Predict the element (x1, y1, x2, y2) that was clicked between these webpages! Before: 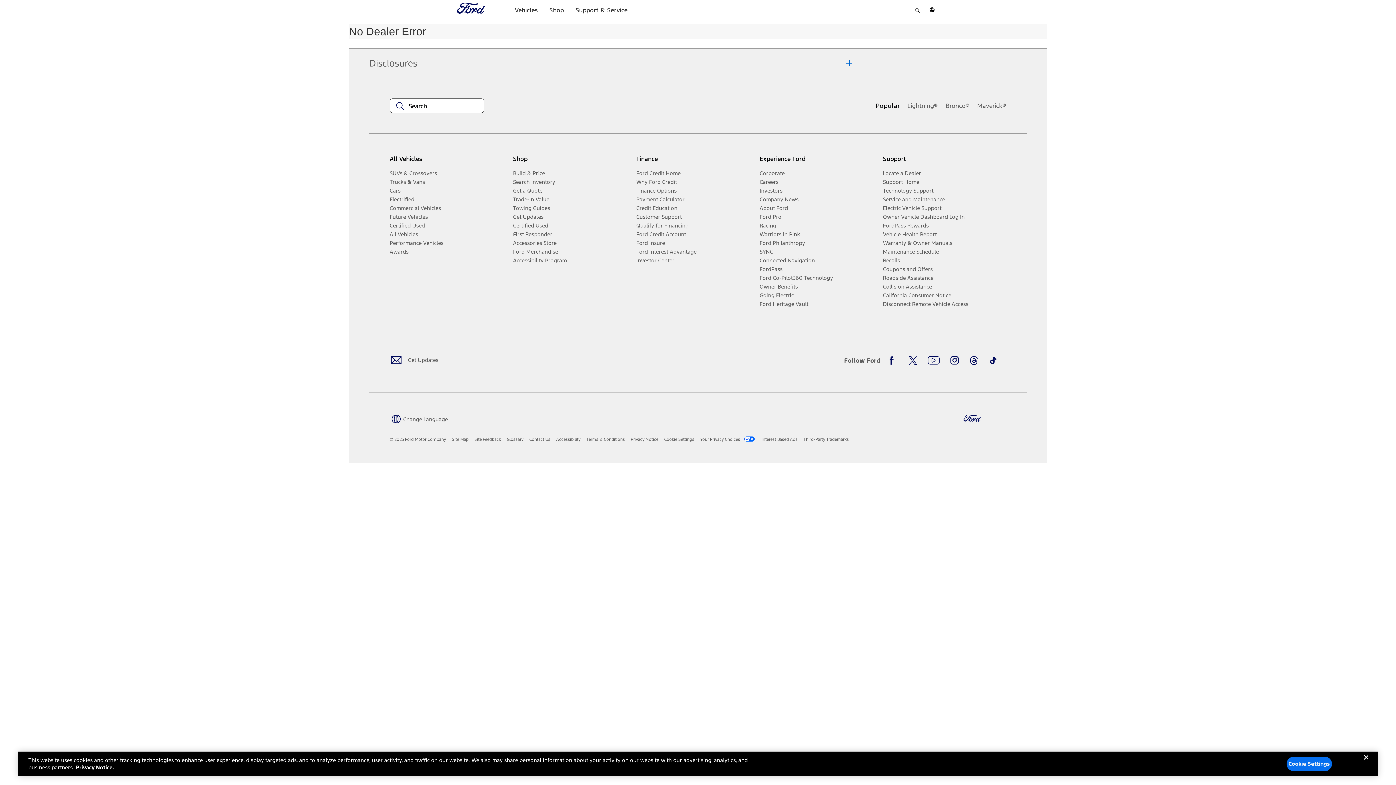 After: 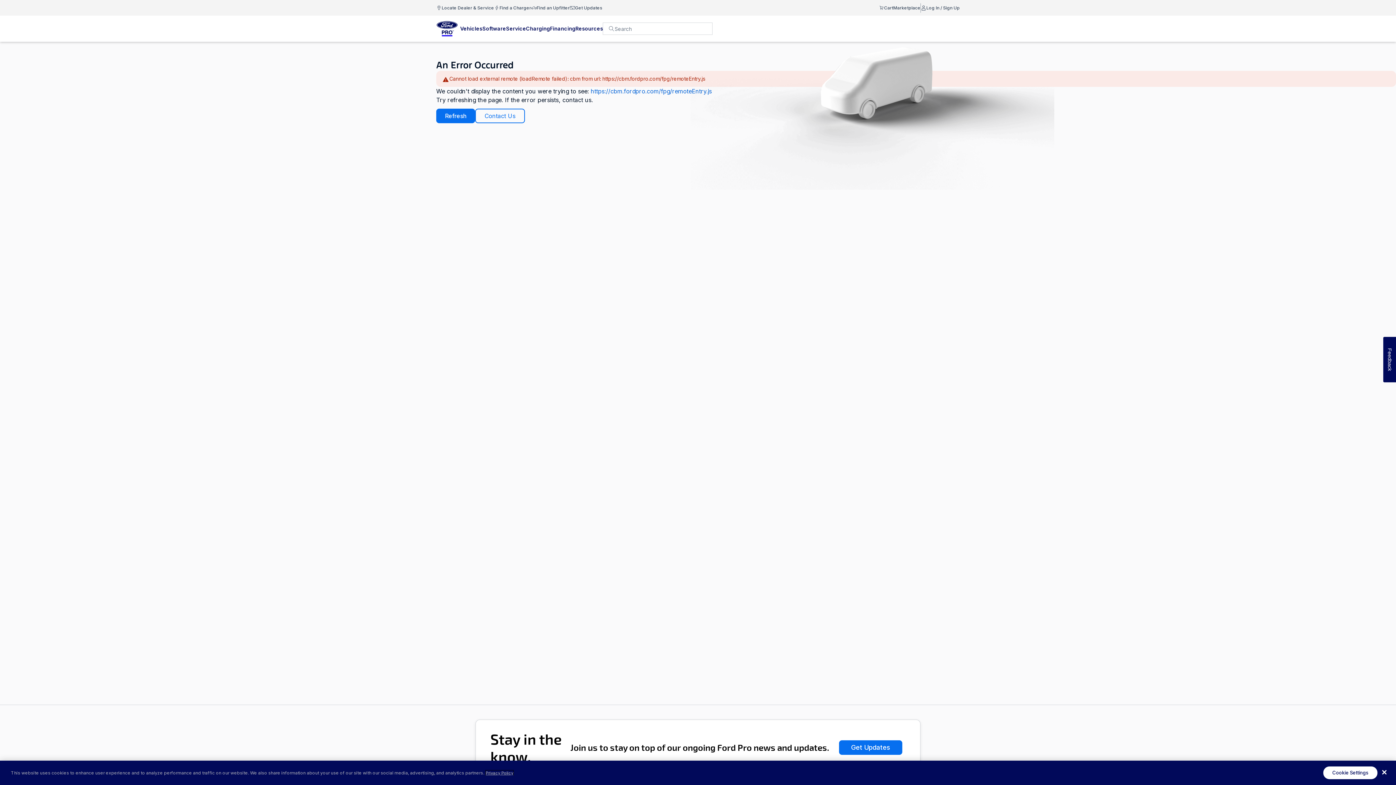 Action: bbox: (759, 212, 877, 221) label: Ford Pro